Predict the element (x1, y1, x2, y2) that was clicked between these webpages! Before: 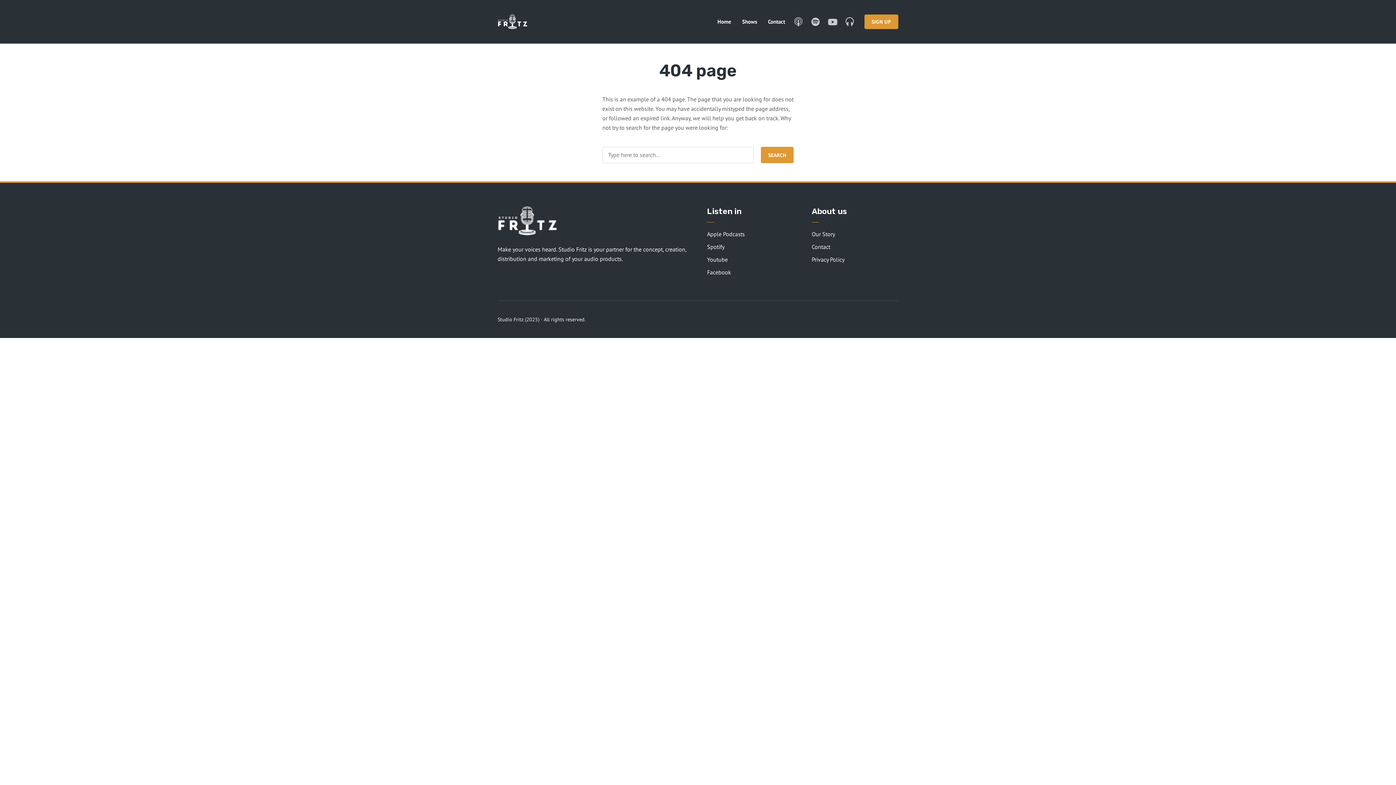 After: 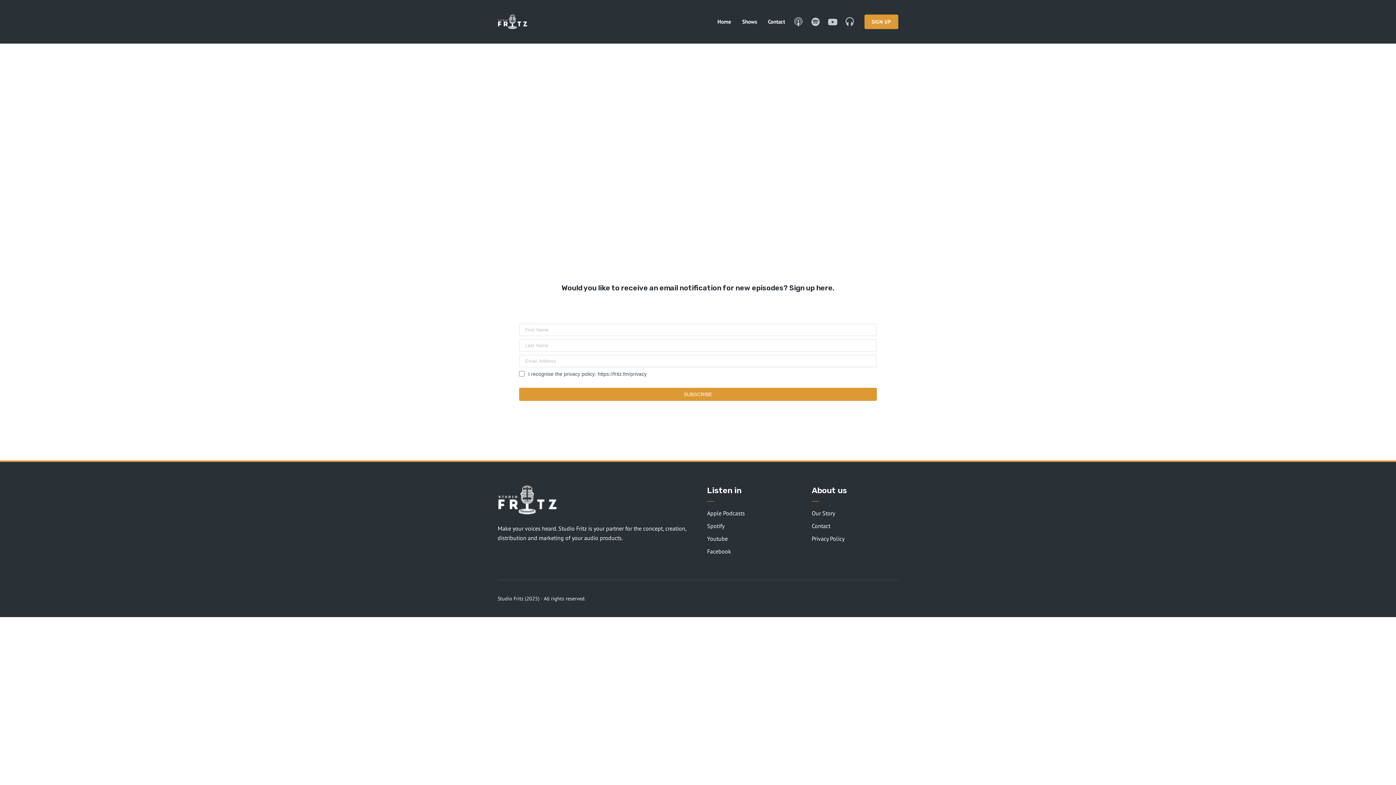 Action: bbox: (864, 14, 898, 29) label: SIGN UP